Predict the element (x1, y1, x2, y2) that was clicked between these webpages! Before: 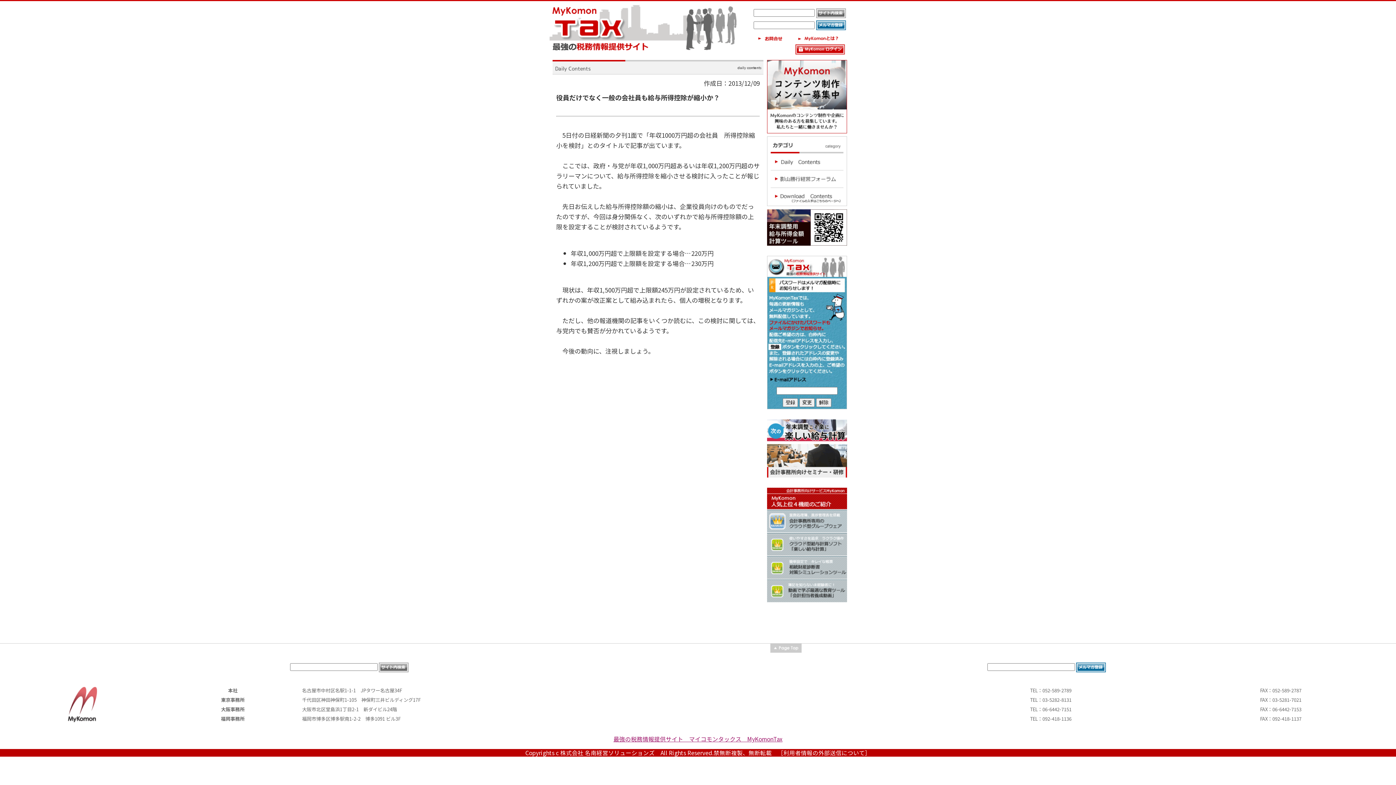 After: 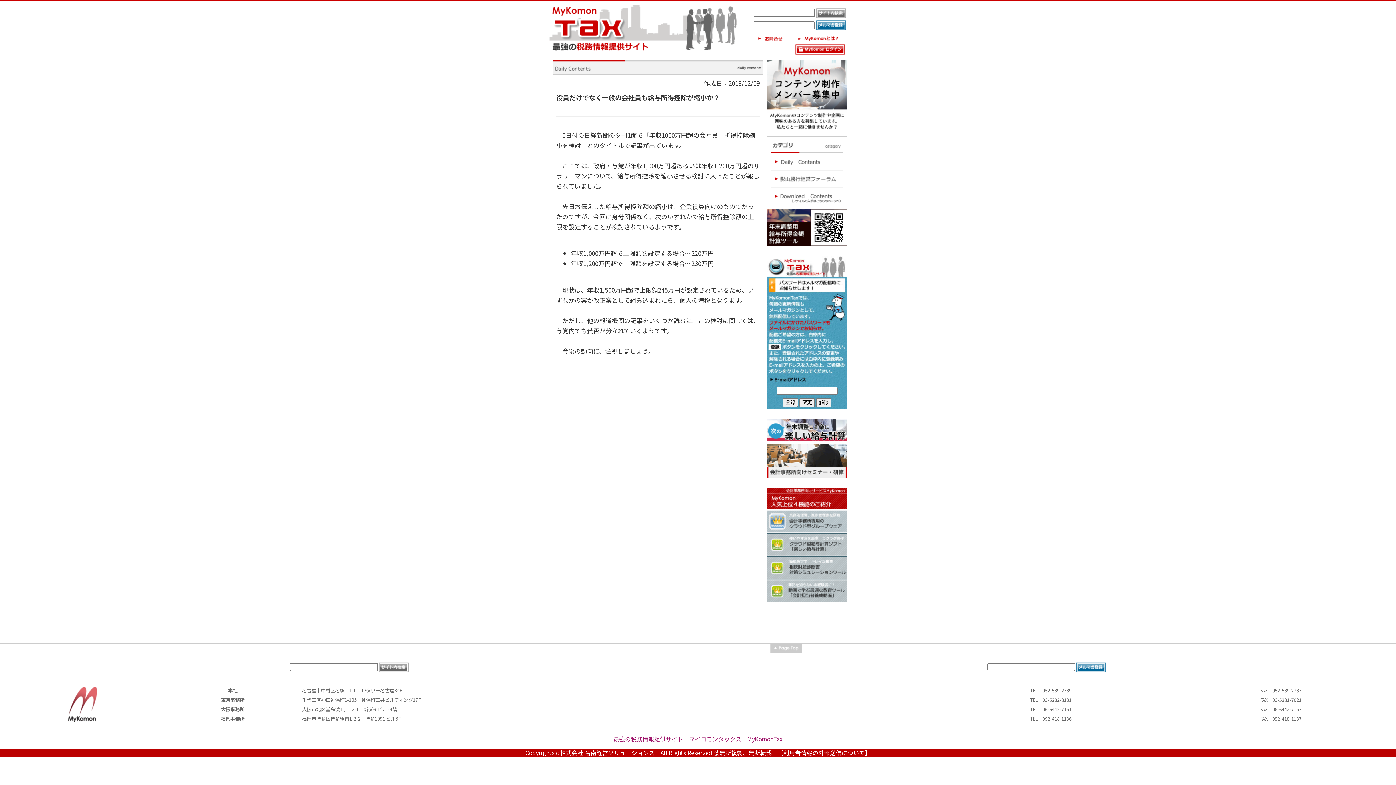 Action: bbox: (767, 572, 847, 581)